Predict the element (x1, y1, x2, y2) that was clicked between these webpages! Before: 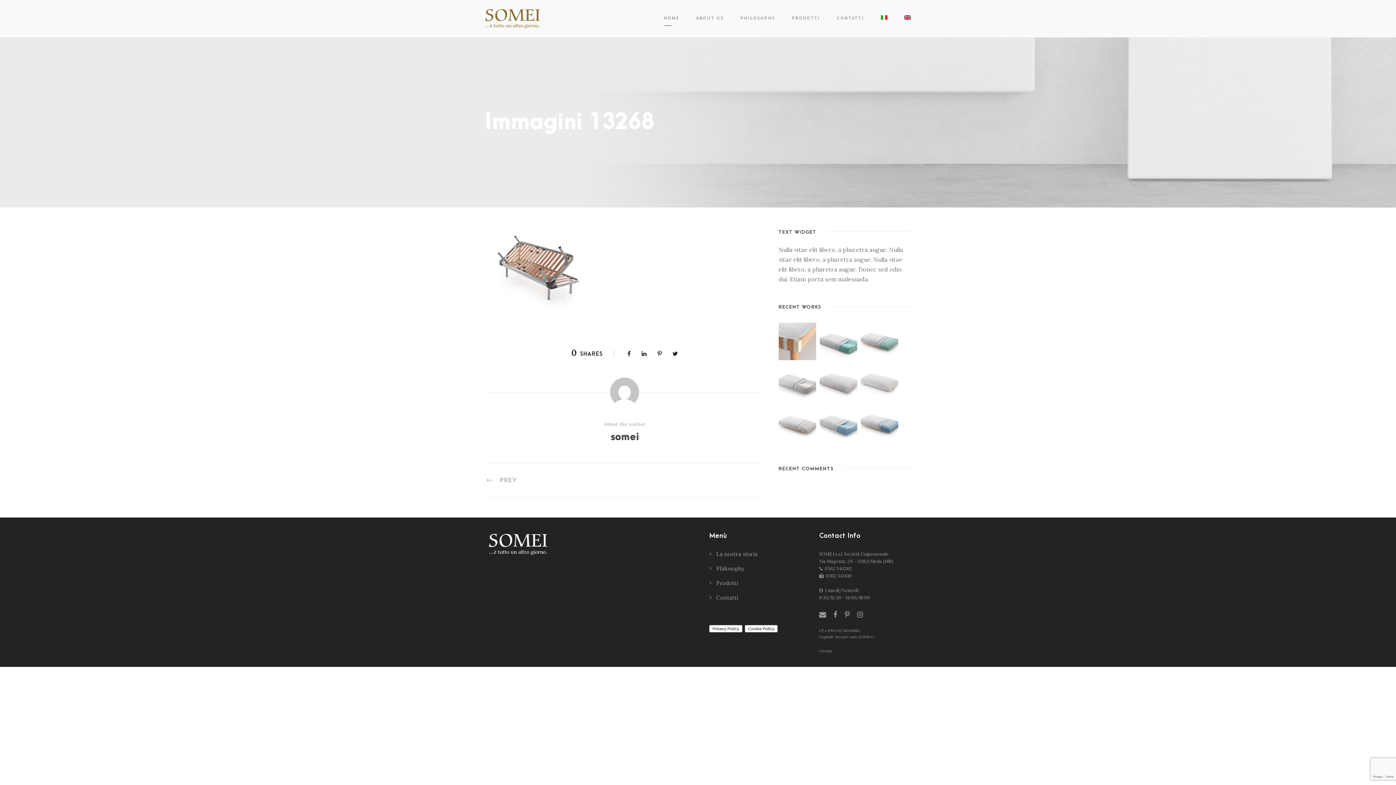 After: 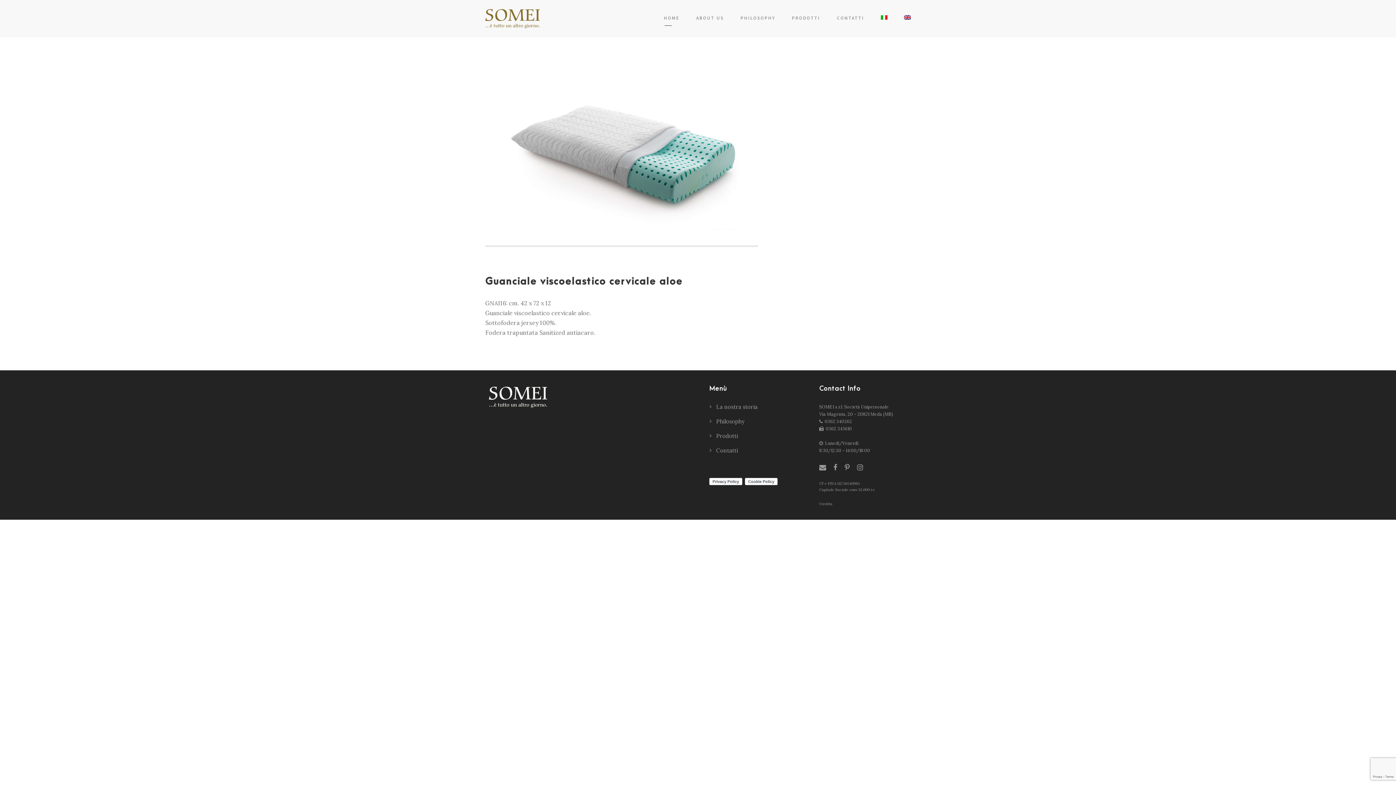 Action: bbox: (819, 337, 857, 344)